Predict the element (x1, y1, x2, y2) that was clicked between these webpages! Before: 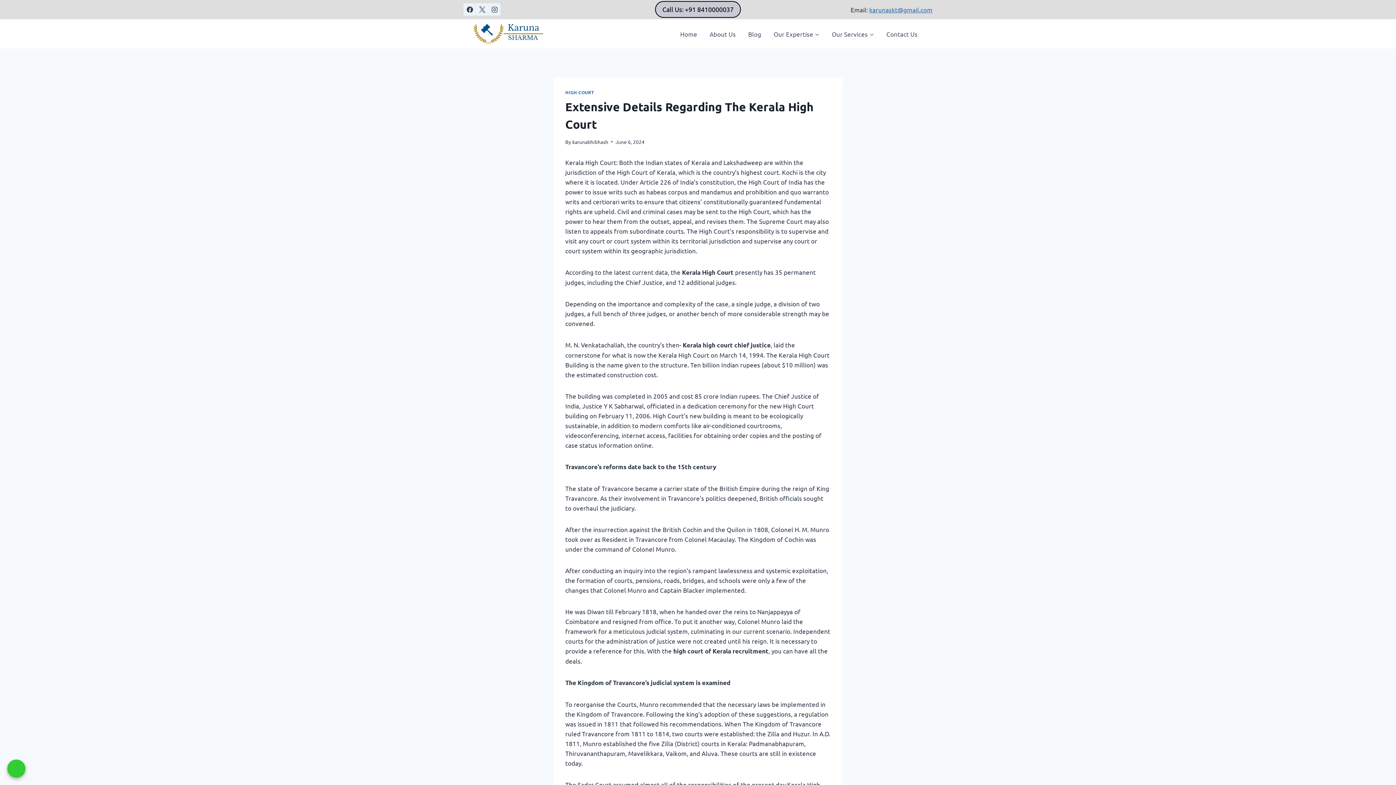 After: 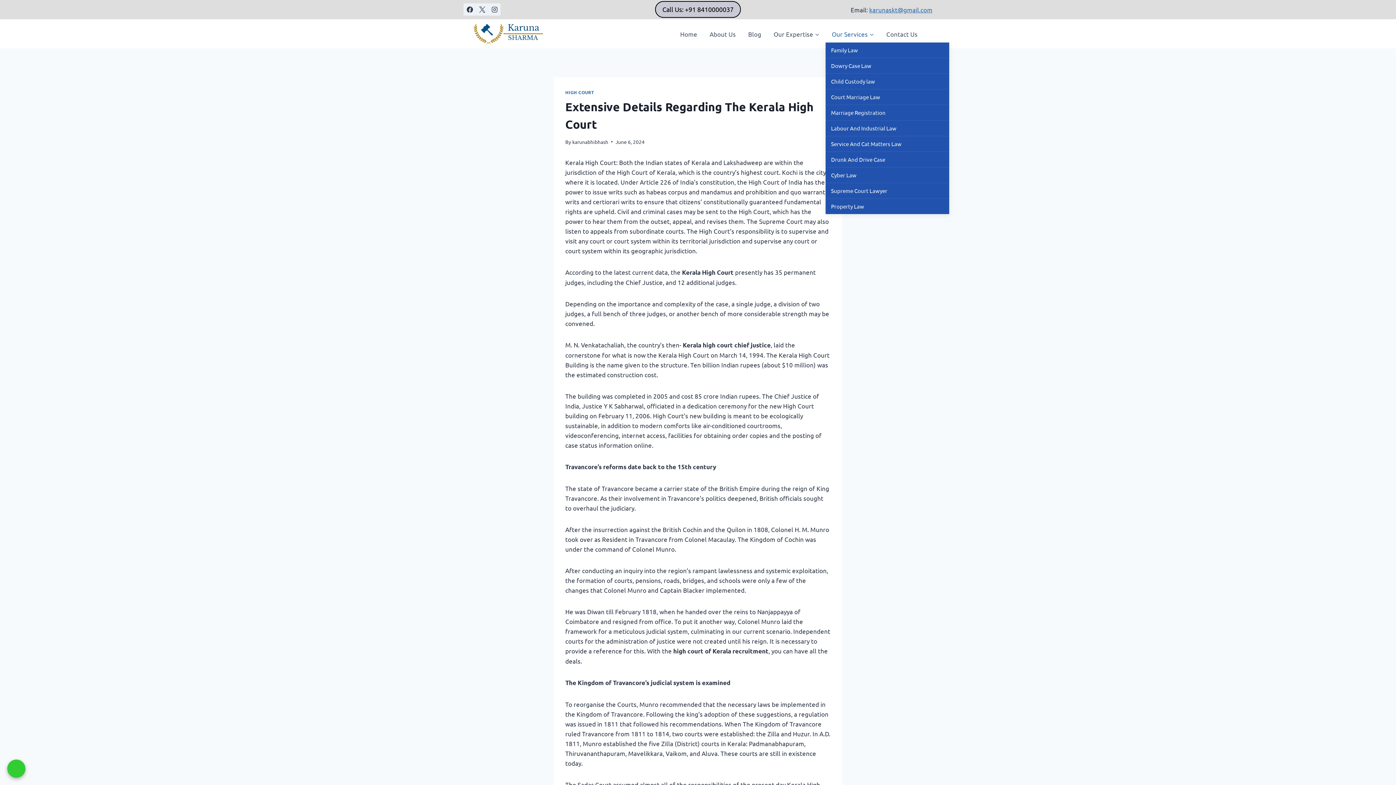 Action: label: Our Services bbox: (825, 25, 880, 42)